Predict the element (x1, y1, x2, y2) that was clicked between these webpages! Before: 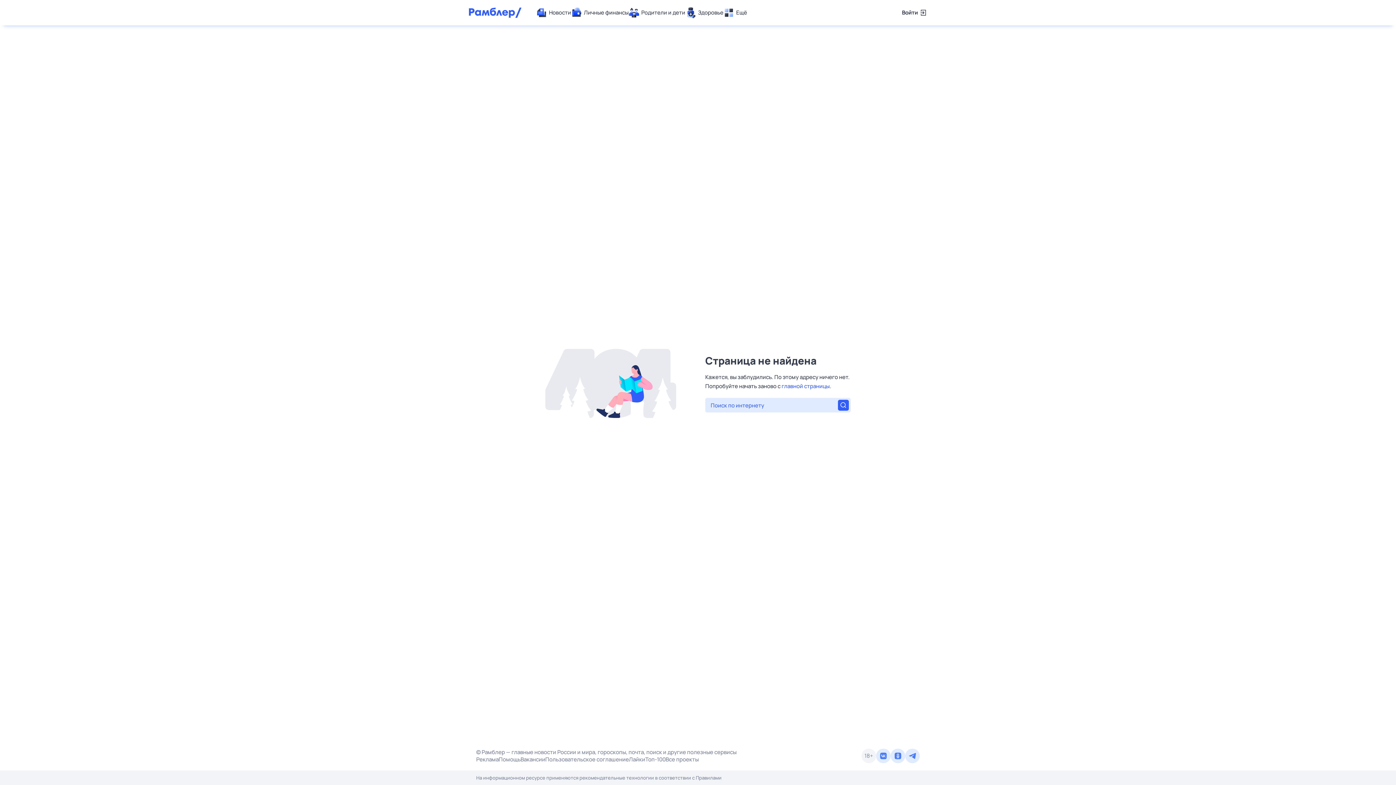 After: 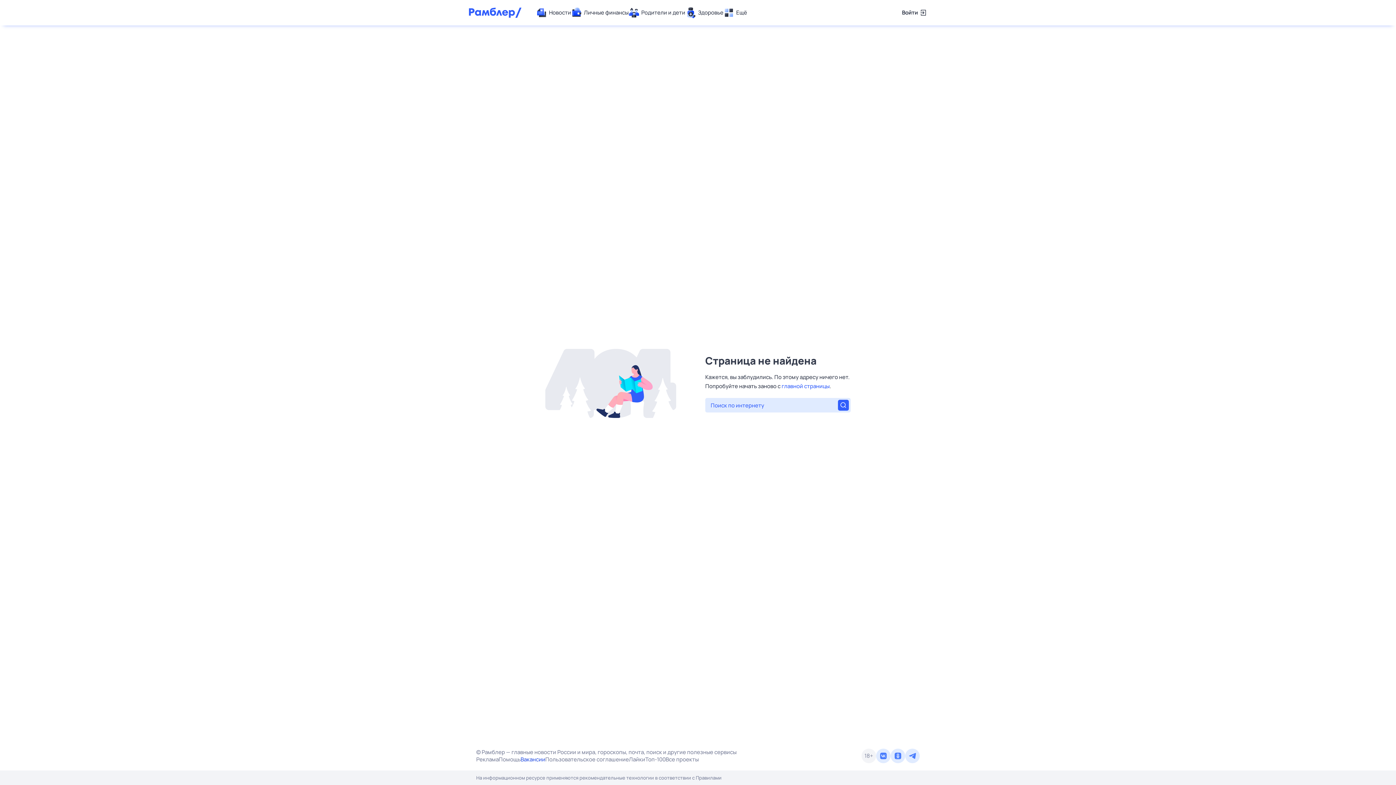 Action: label: Вакансии bbox: (520, 756, 545, 763)